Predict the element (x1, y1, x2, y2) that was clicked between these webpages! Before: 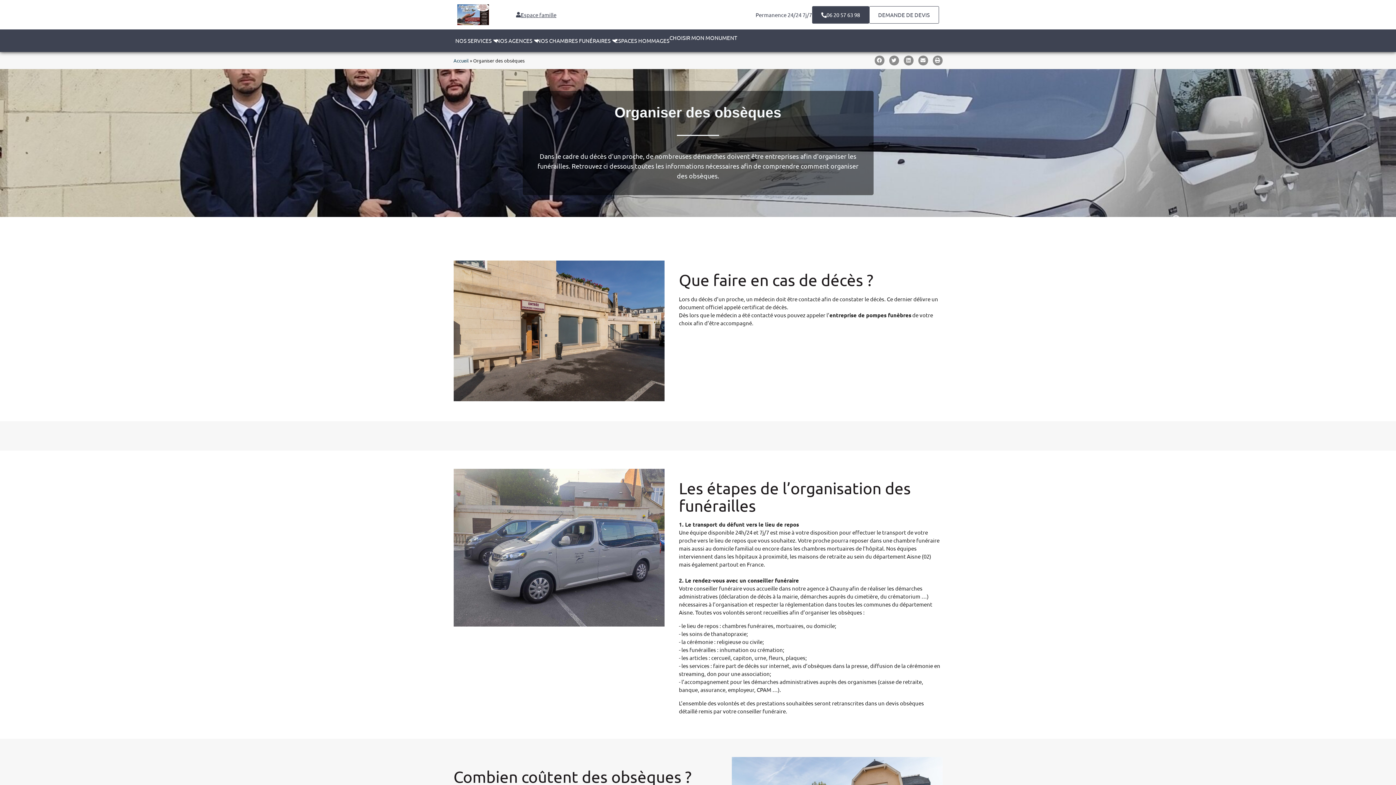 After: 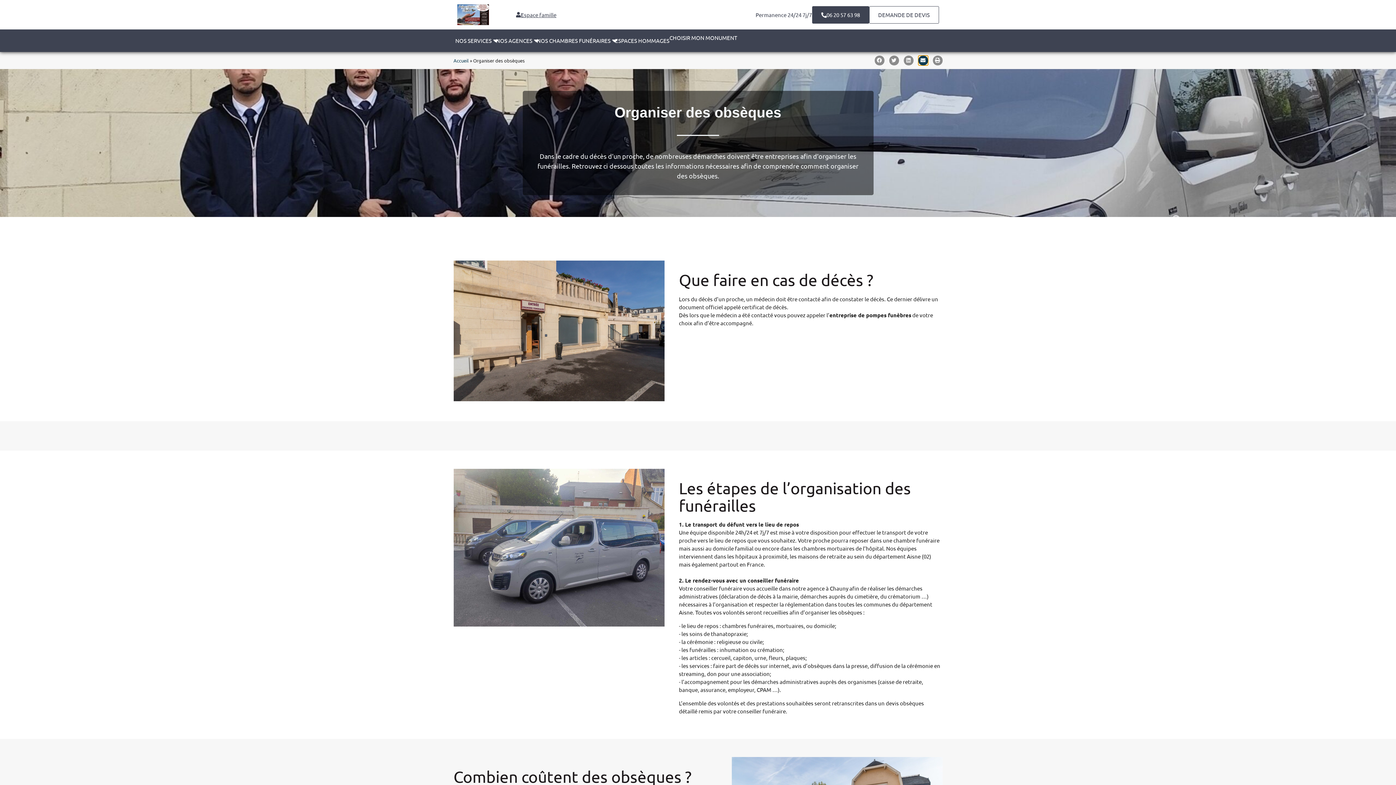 Action: bbox: (918, 55, 928, 65) label: Partager sur email